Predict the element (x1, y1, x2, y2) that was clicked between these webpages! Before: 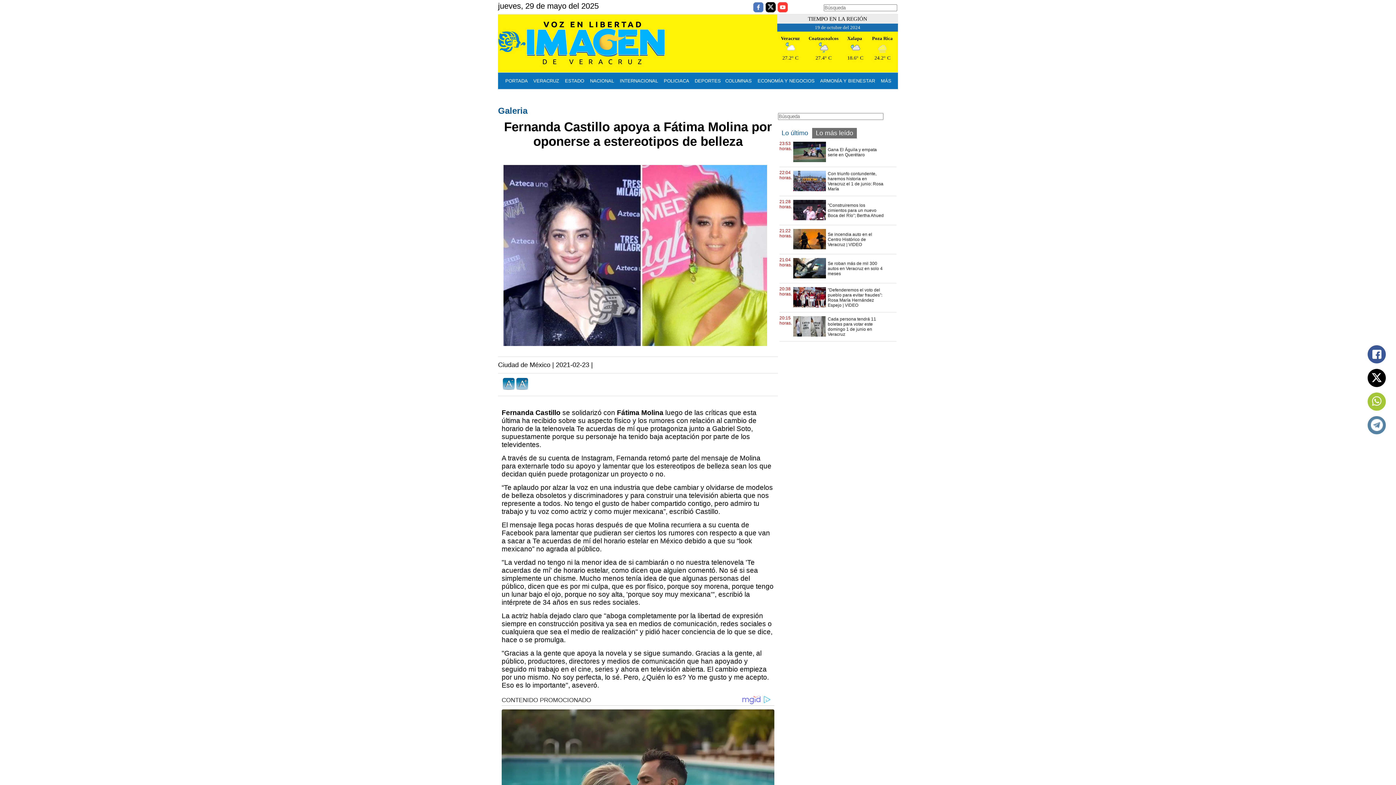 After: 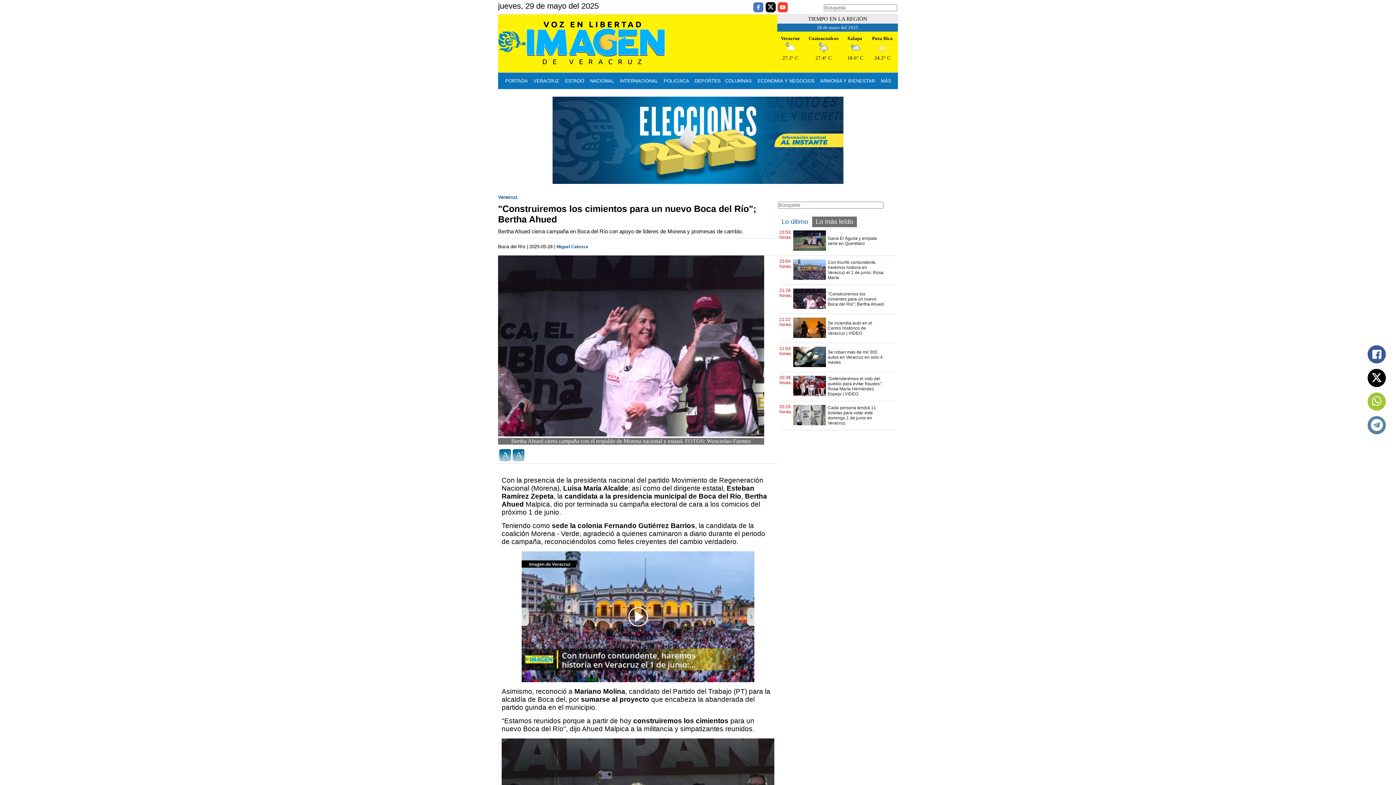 Action: label: "Construiremos los cimientos para un nuevo Boca del Río"; Bertha Ahued bbox: (828, 202, 884, 218)